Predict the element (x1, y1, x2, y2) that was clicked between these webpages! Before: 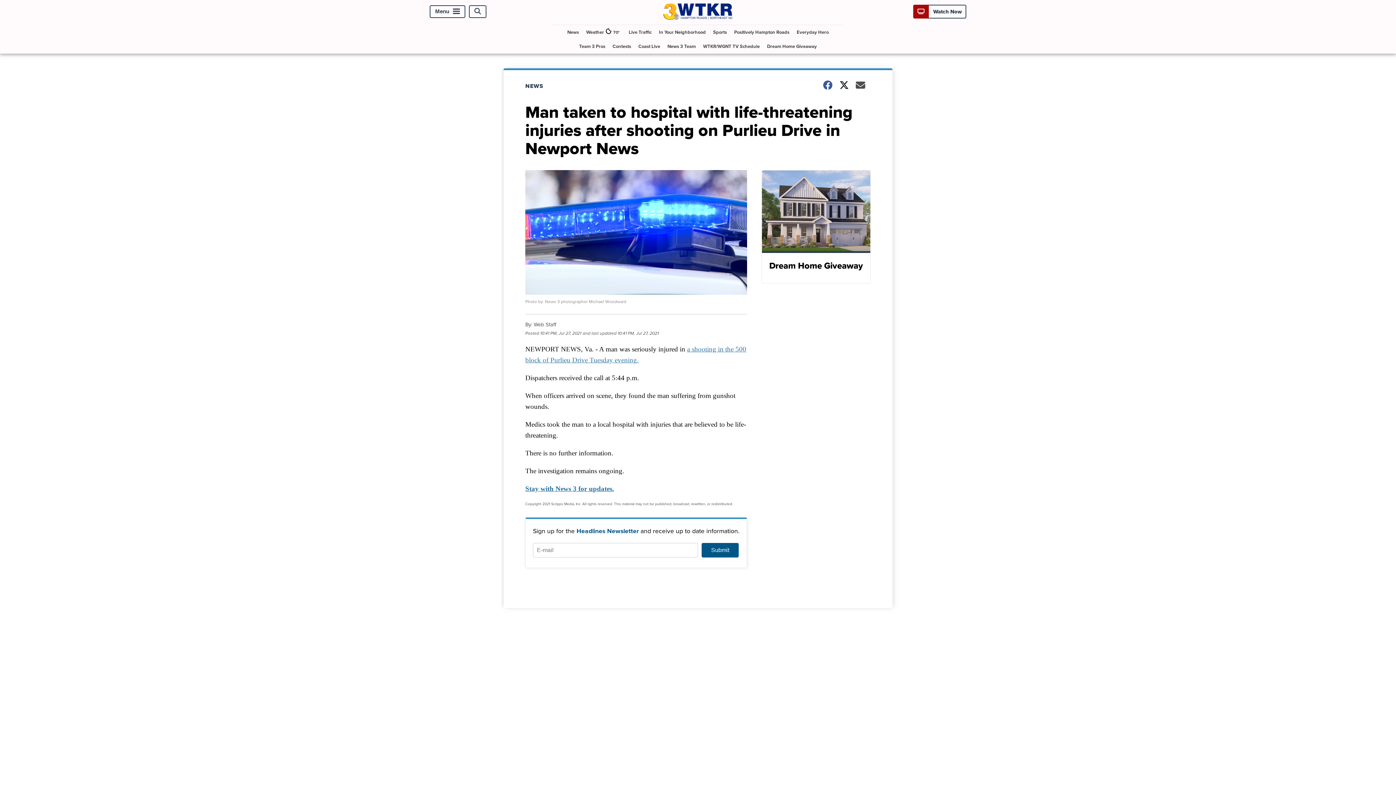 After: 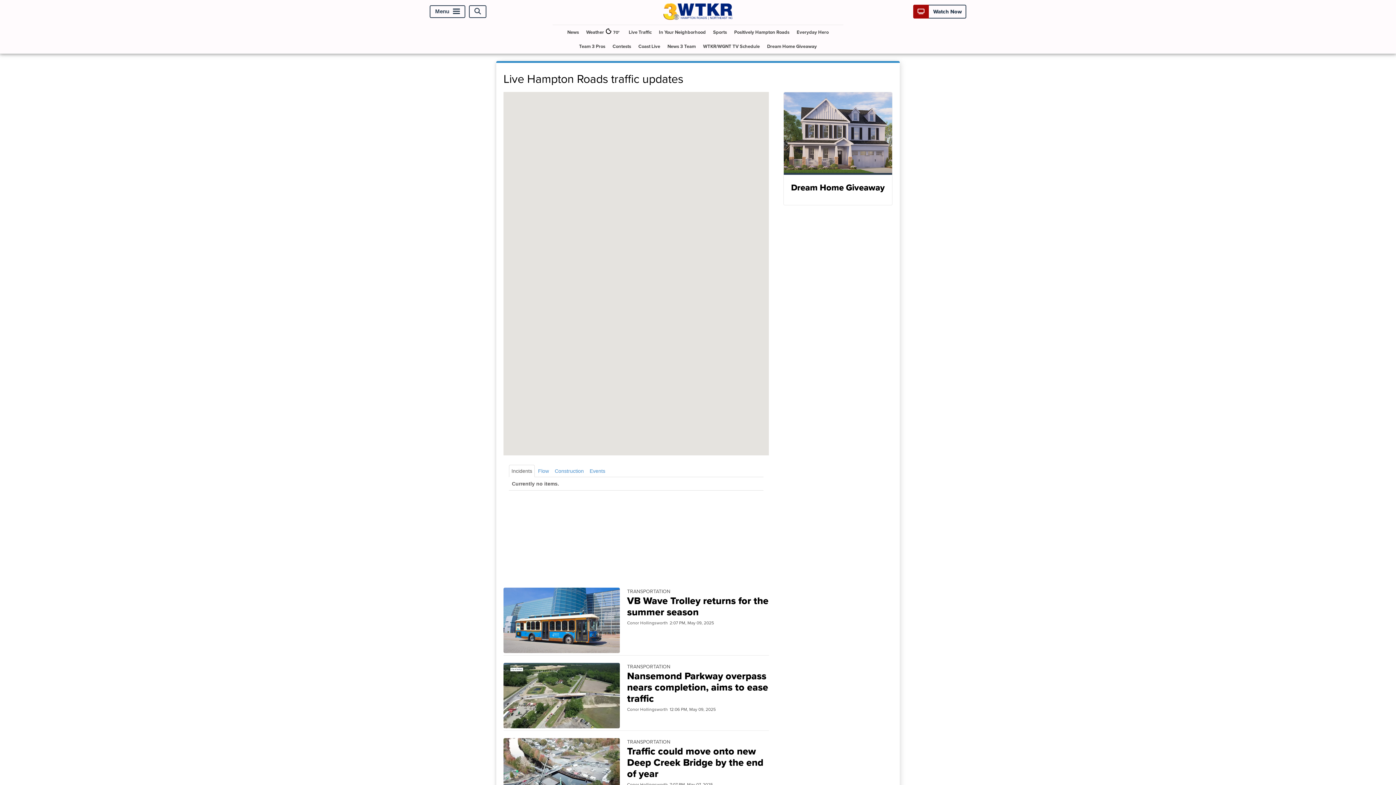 Action: label: Live Traffic bbox: (626, 24, 654, 39)